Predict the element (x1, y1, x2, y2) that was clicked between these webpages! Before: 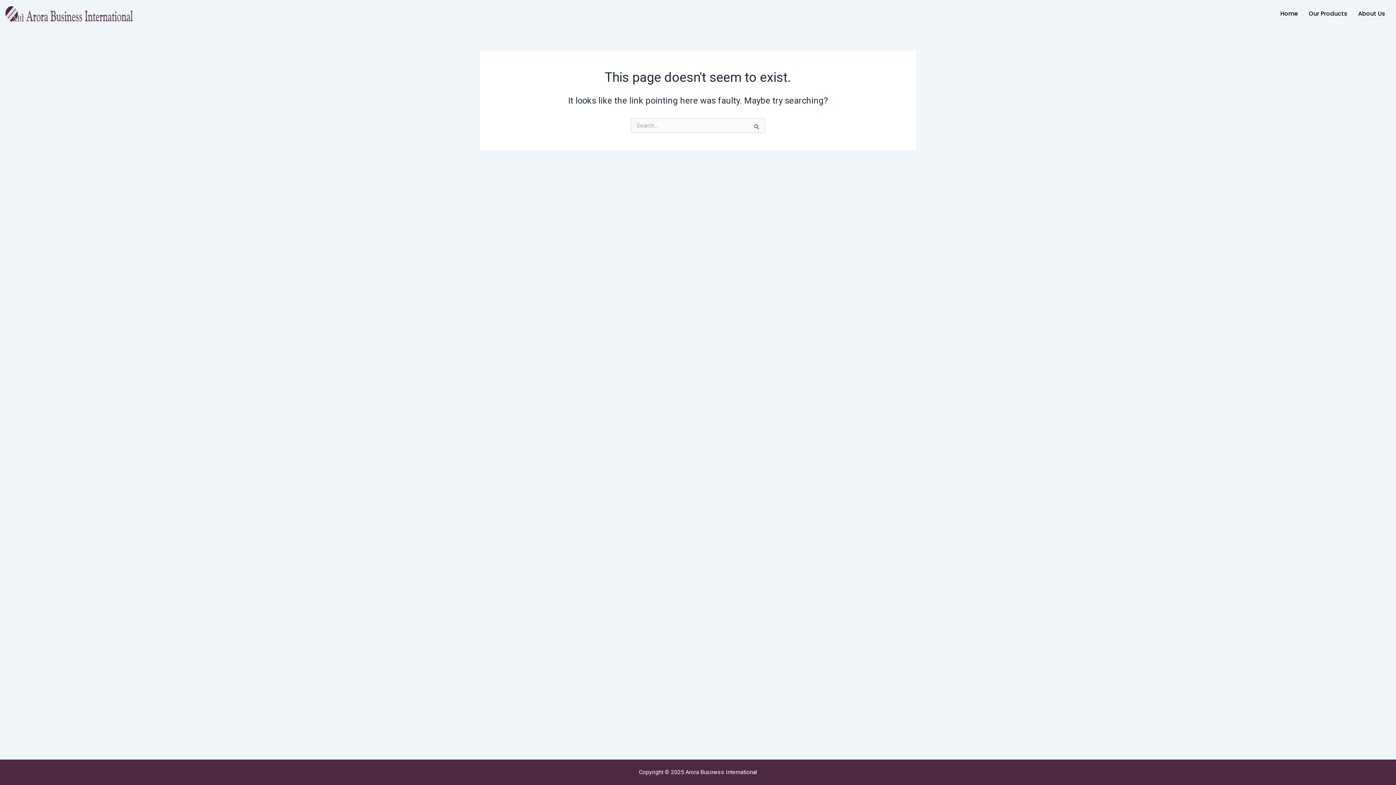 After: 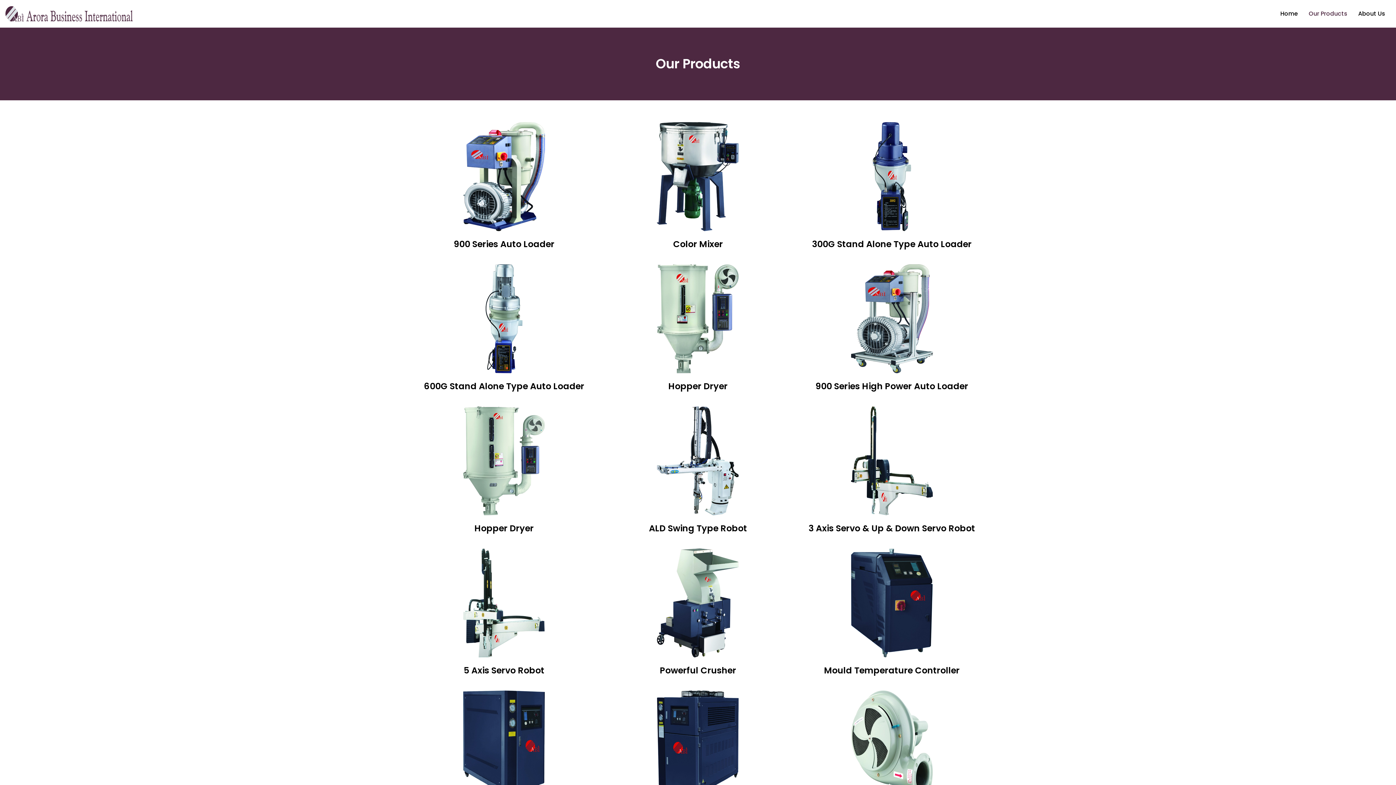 Action: label: Our Products bbox: (1303, 5, 1353, 22)